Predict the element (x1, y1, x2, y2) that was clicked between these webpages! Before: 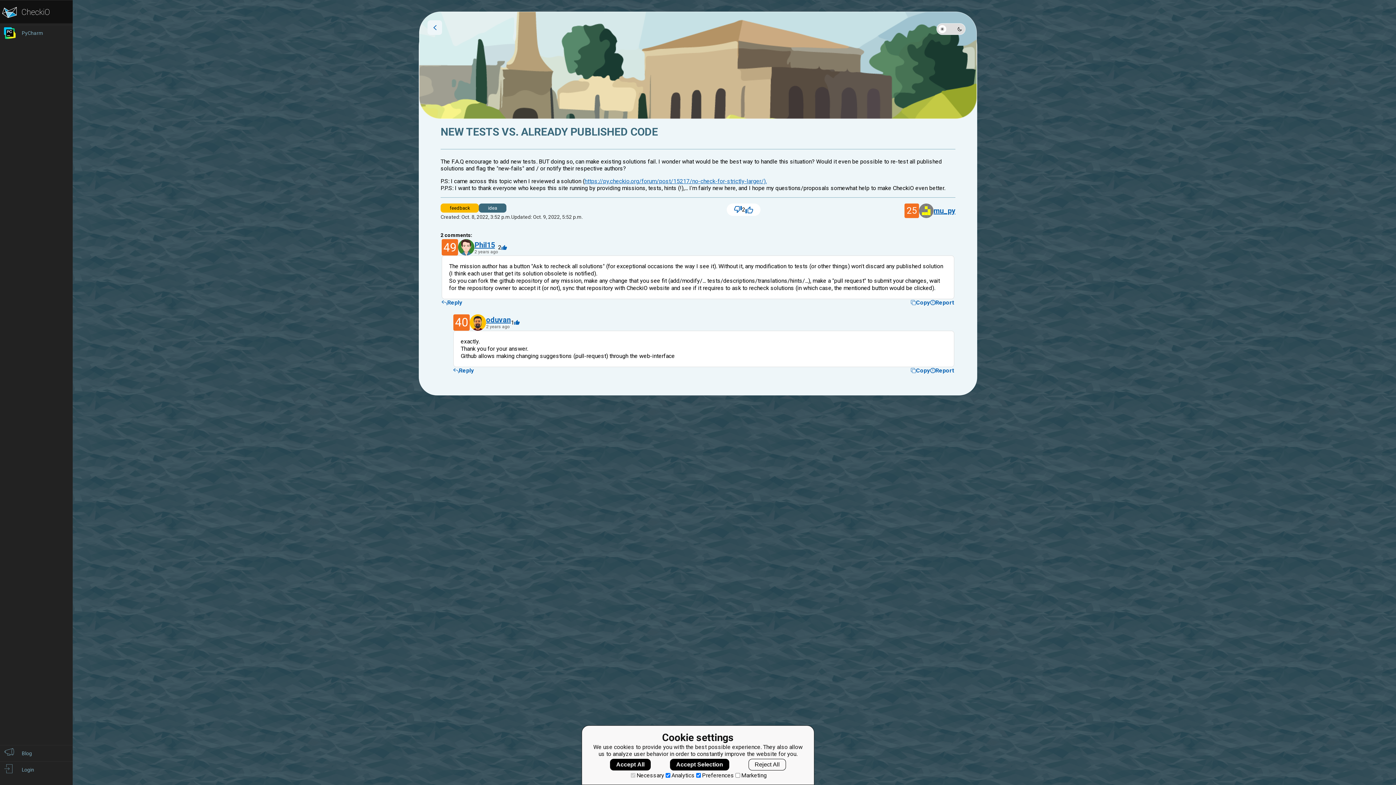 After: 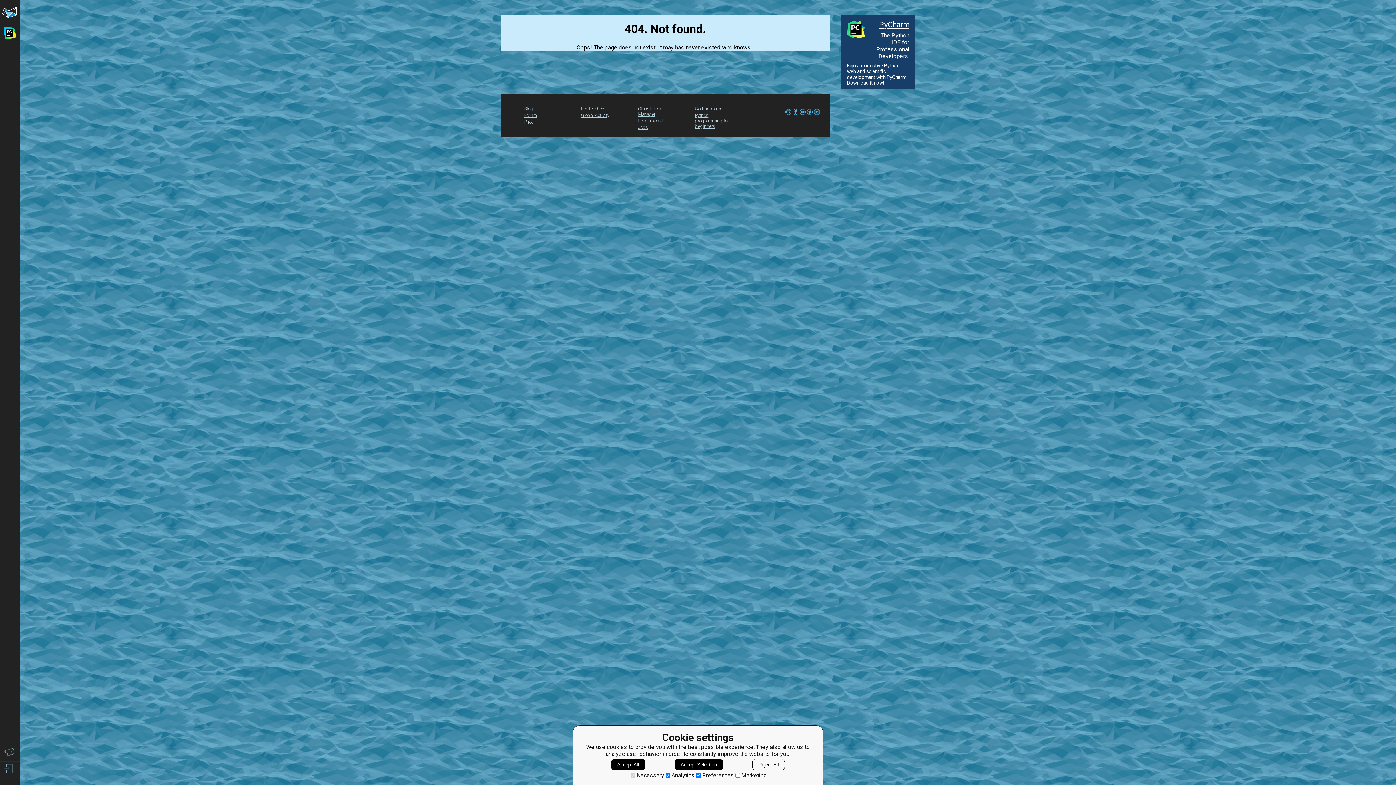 Action: bbox: (584, 177, 766, 184) label: https://py.checkio.org/forum/post/15217/no-check-for-strictly-larger/).